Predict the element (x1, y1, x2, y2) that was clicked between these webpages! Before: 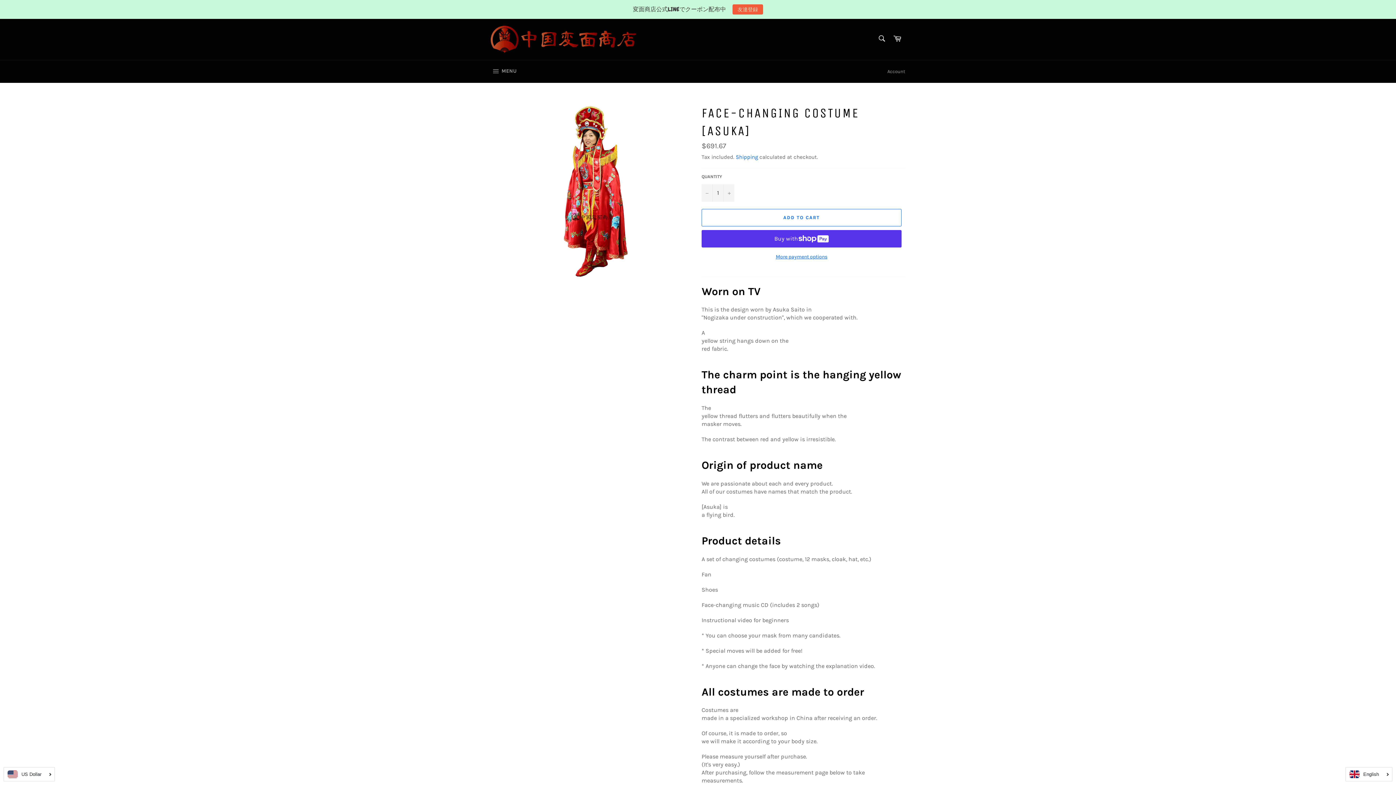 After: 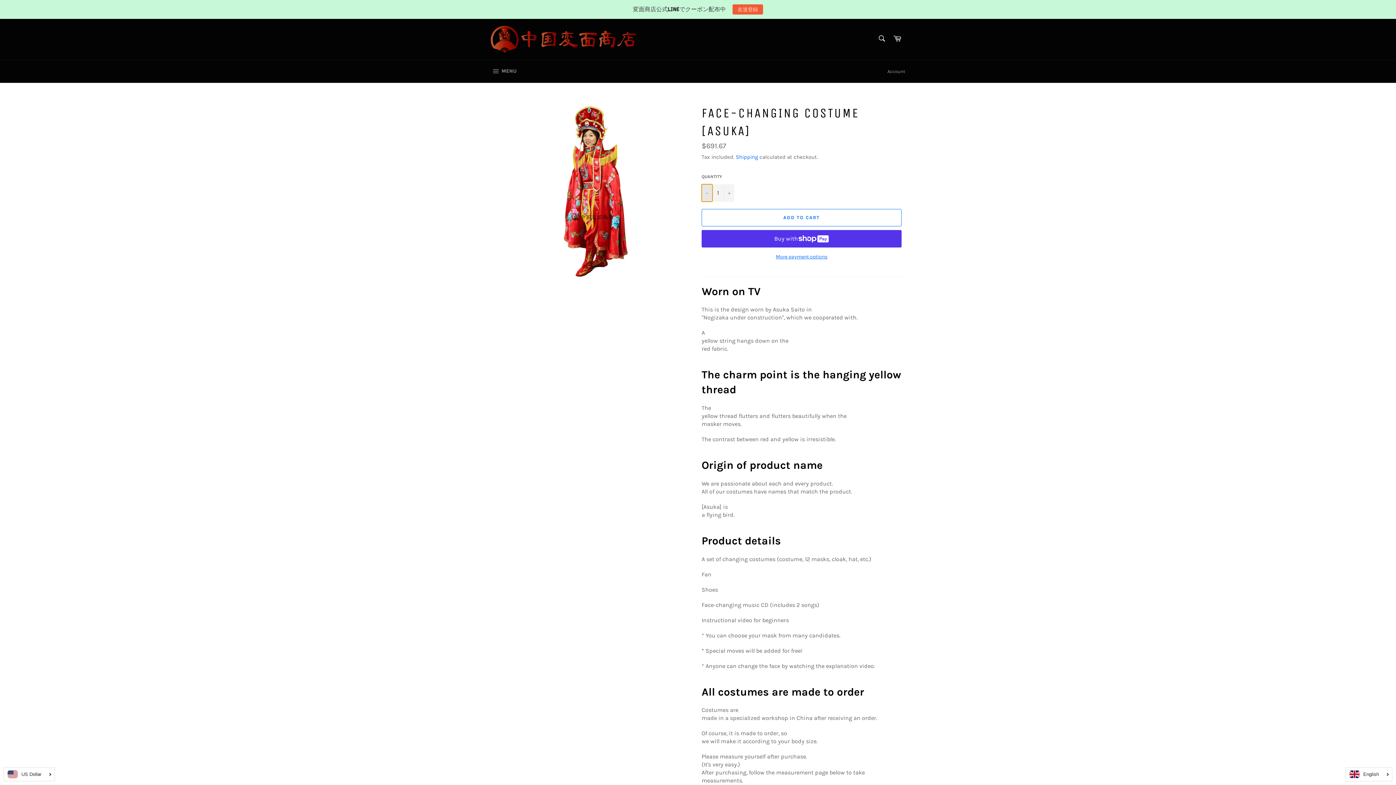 Action: bbox: (701, 184, 712, 201) label: Reduce item quantity by one